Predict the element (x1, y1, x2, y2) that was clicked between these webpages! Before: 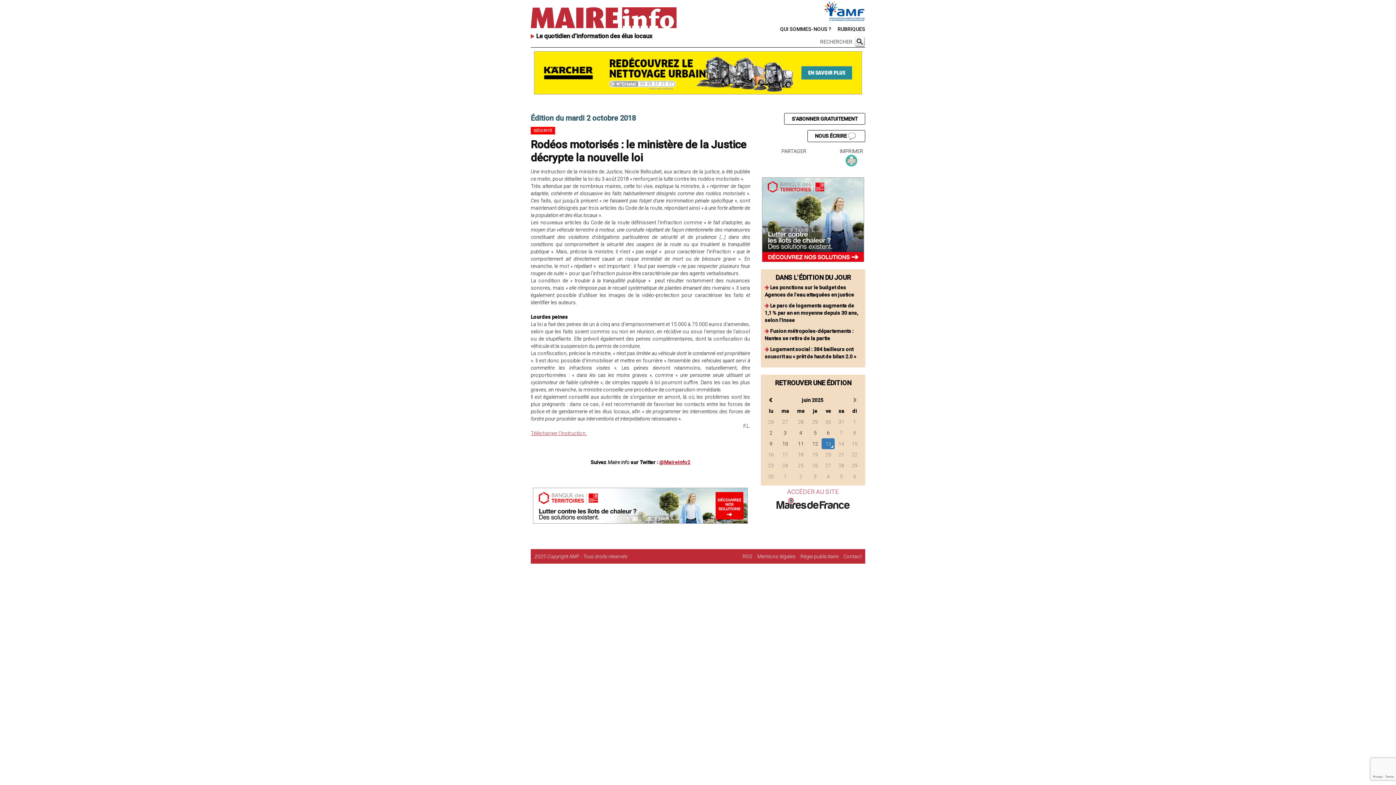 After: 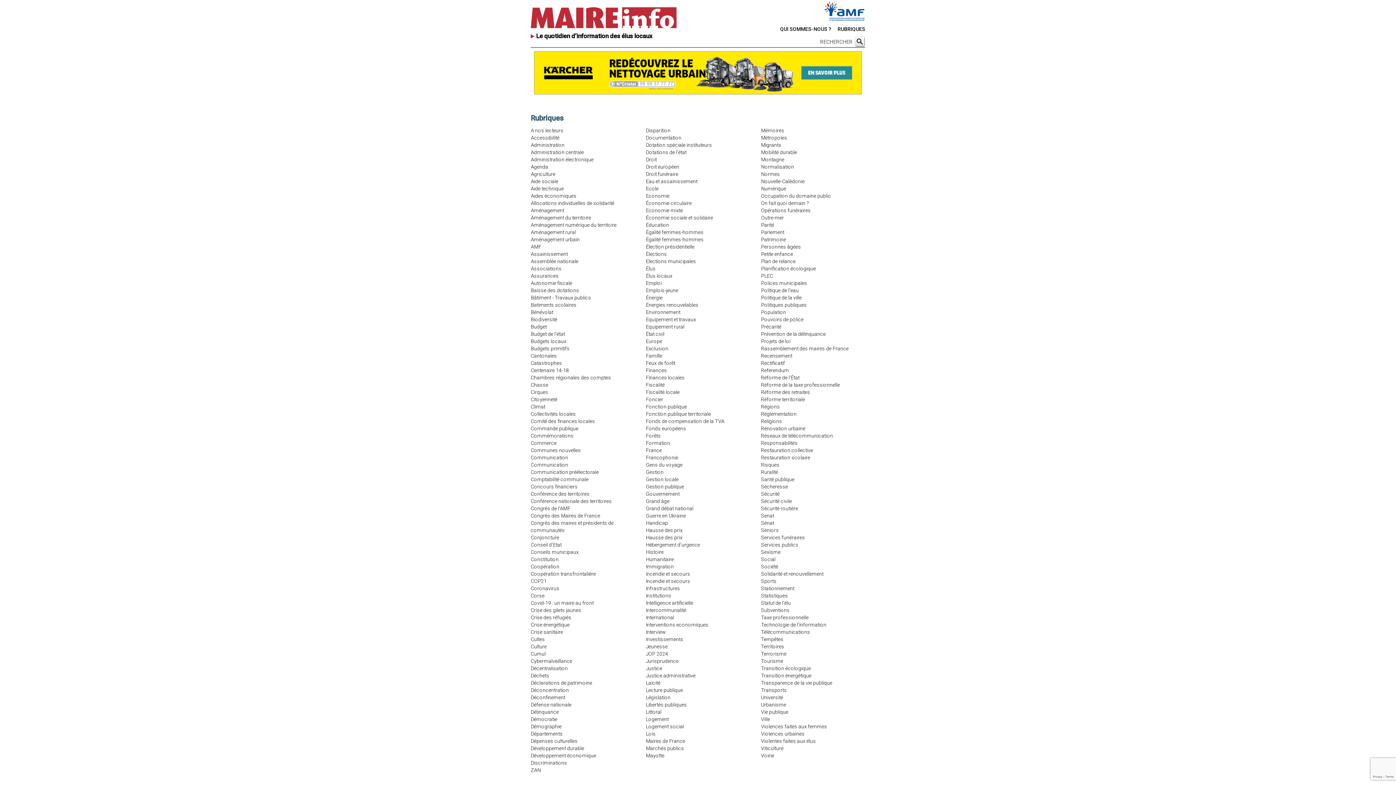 Action: label: RUBRIQUES bbox: (832, 26, 865, 32)